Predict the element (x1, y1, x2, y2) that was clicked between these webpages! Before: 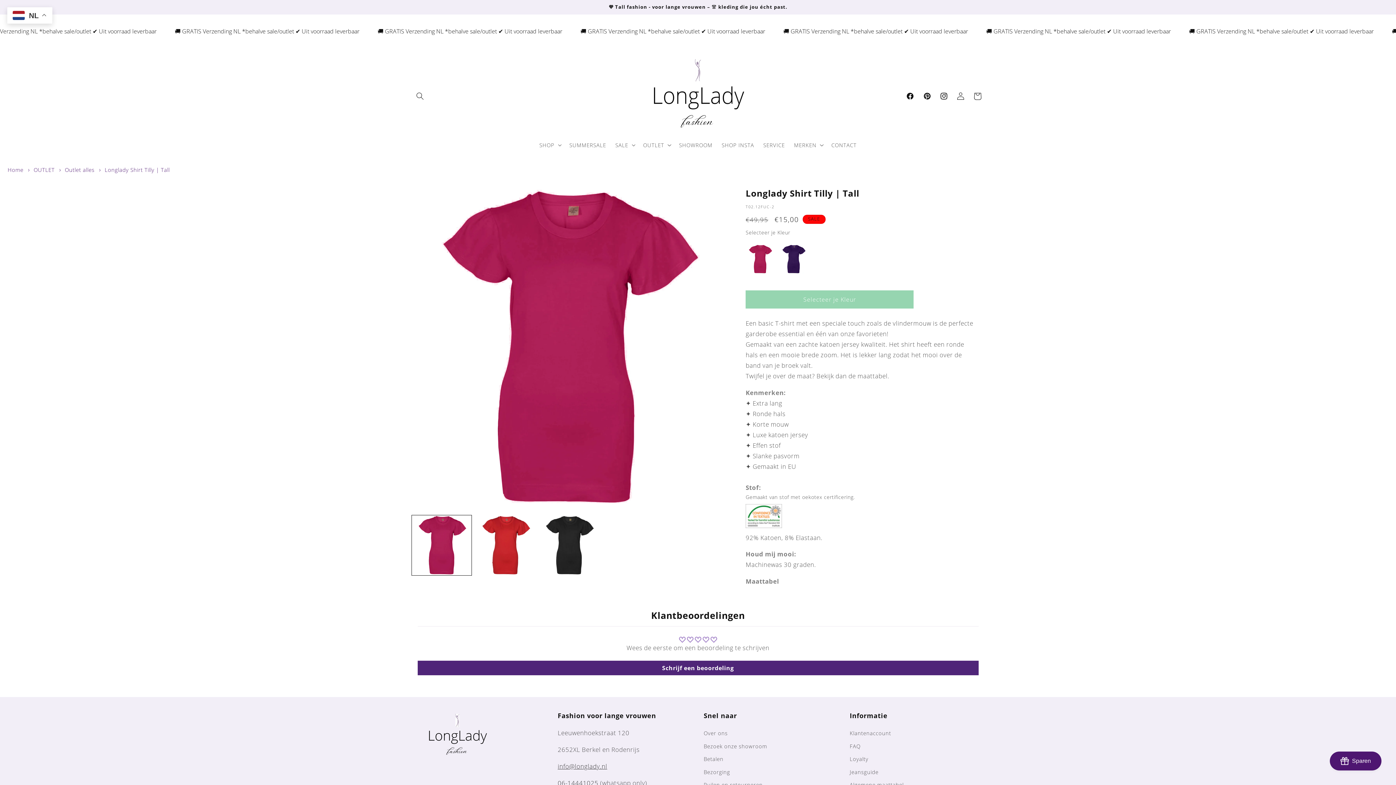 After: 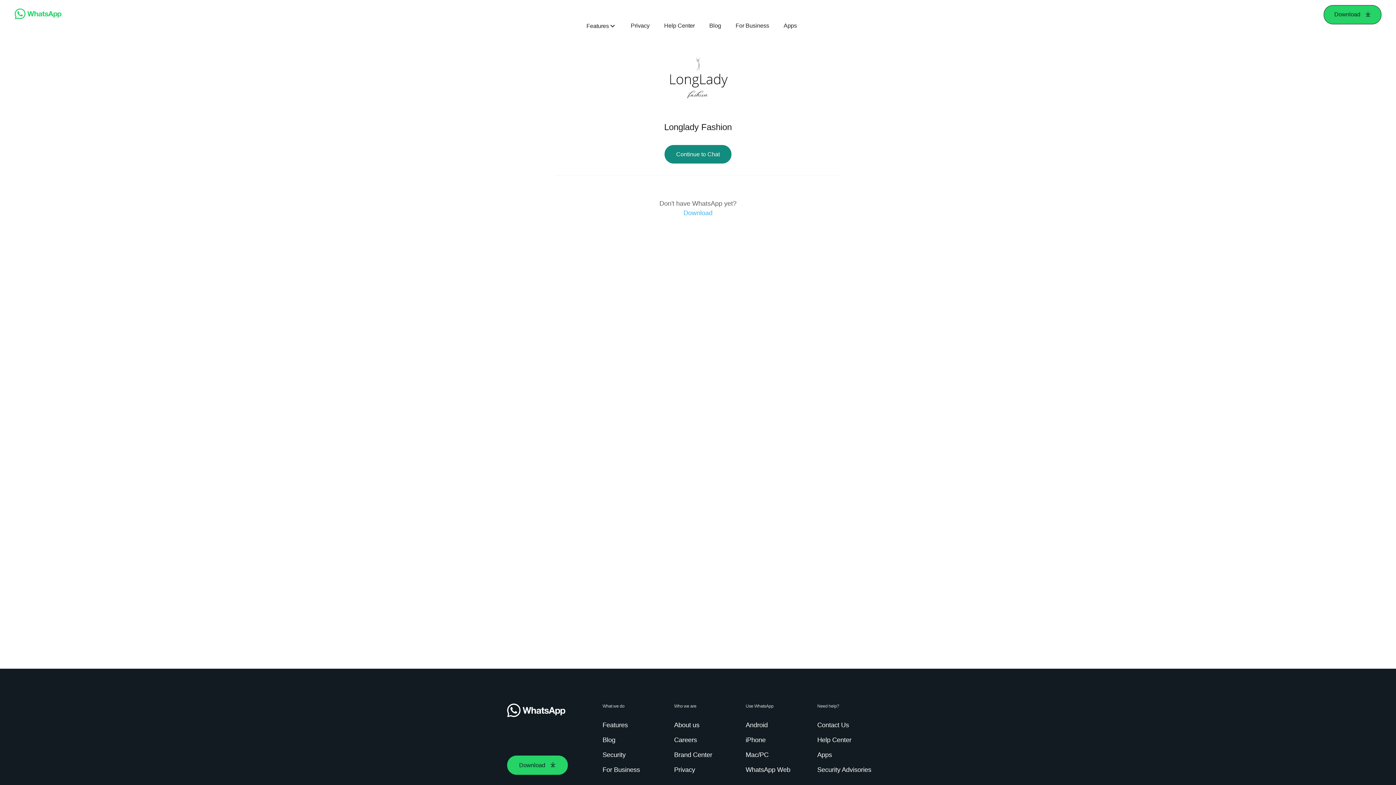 Action: bbox: (557, 779, 598, 787) label: 06-14441025